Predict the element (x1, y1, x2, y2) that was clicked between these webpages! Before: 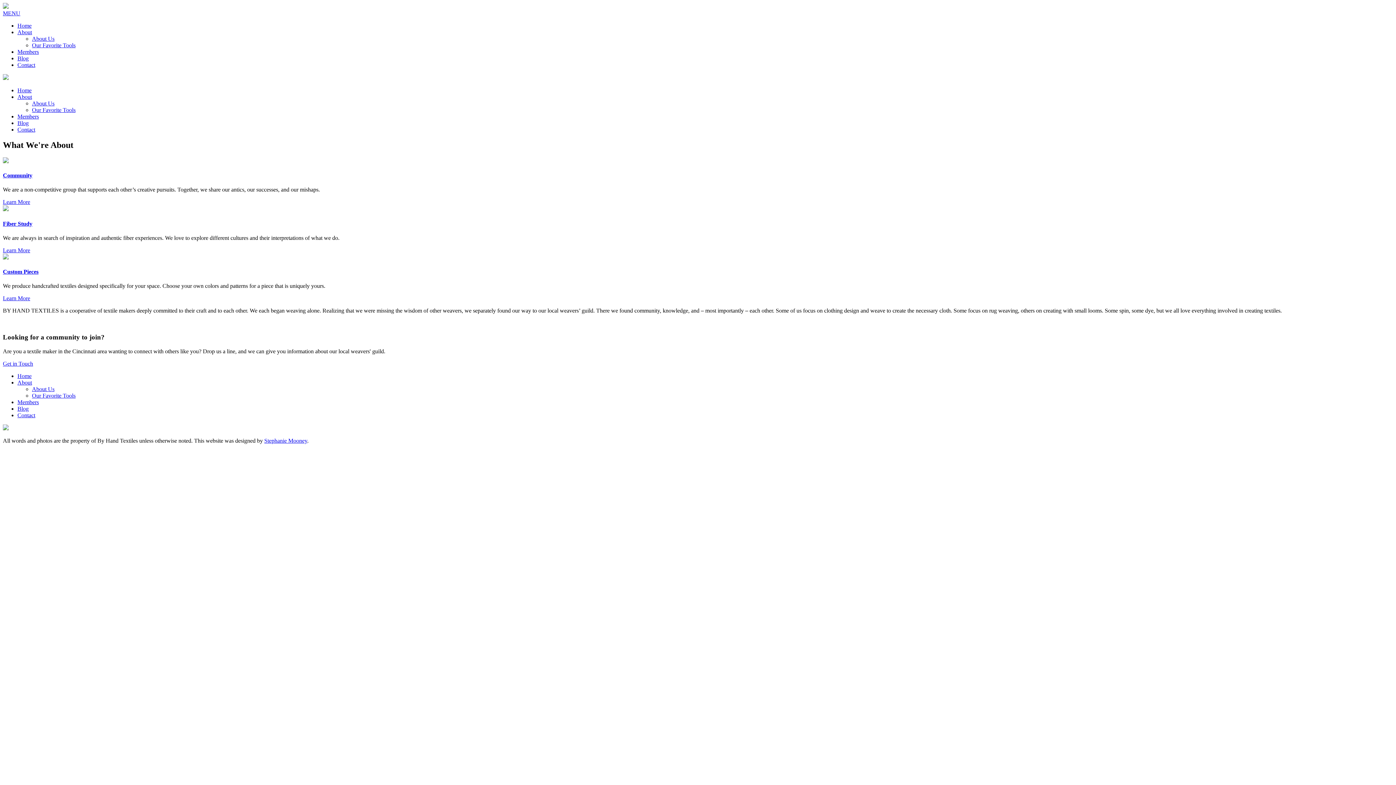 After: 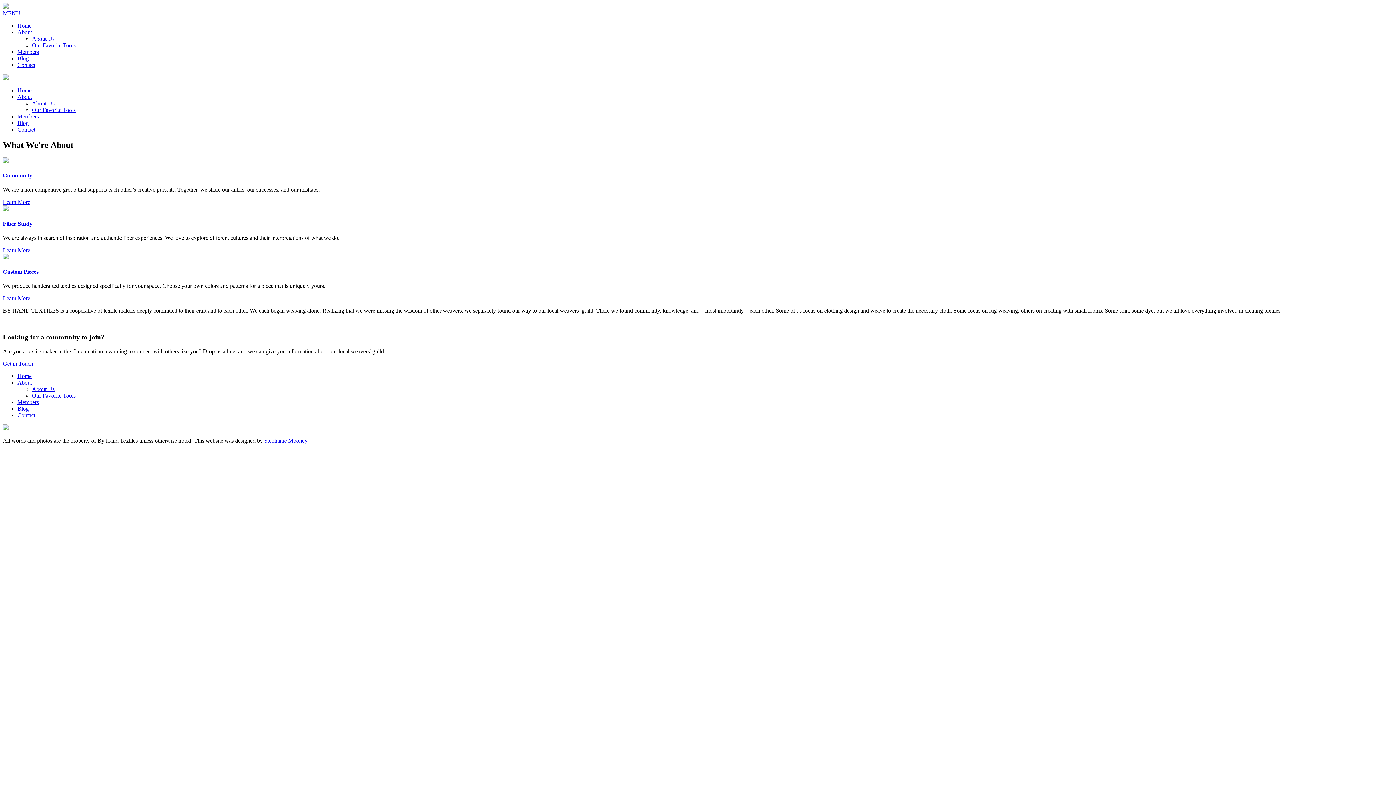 Action: bbox: (2, 10, 20, 16) label: MENU